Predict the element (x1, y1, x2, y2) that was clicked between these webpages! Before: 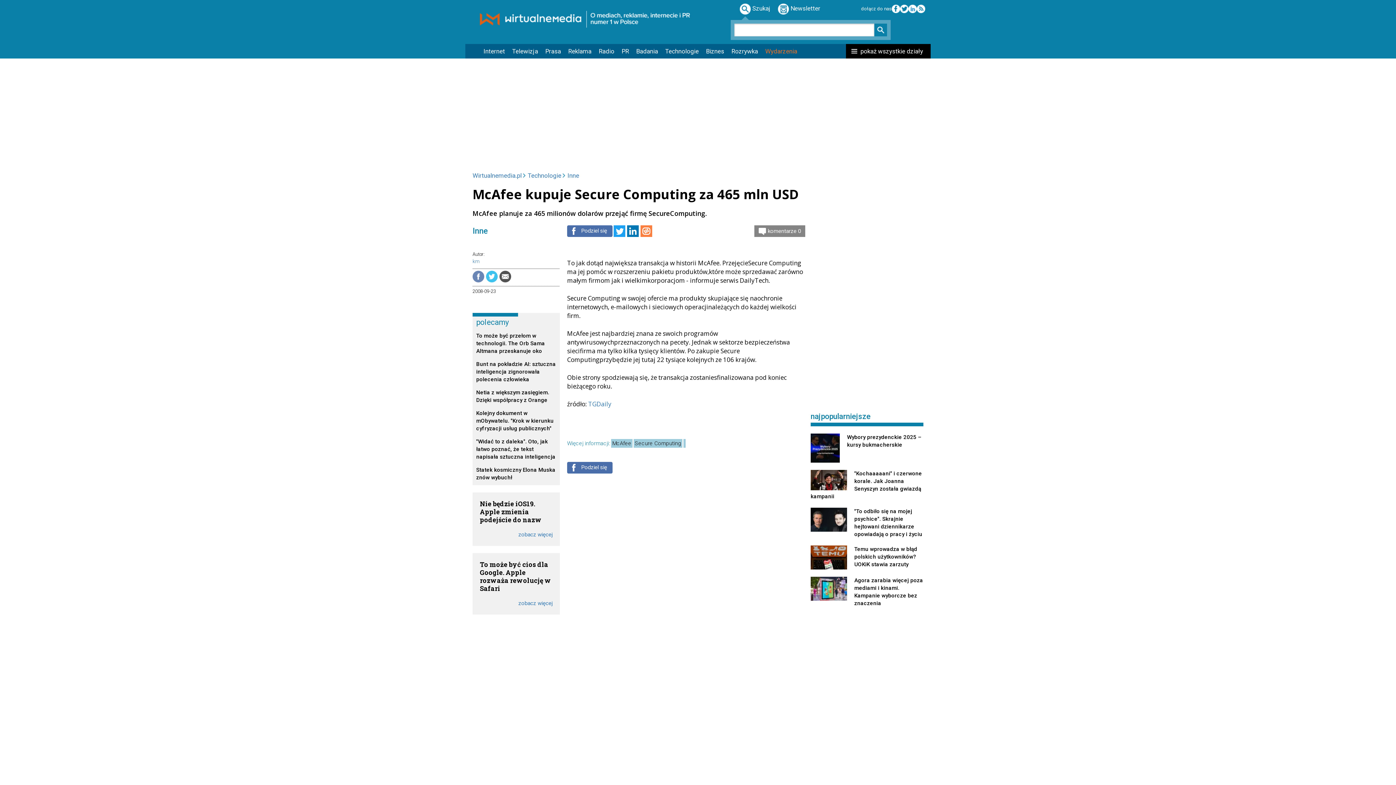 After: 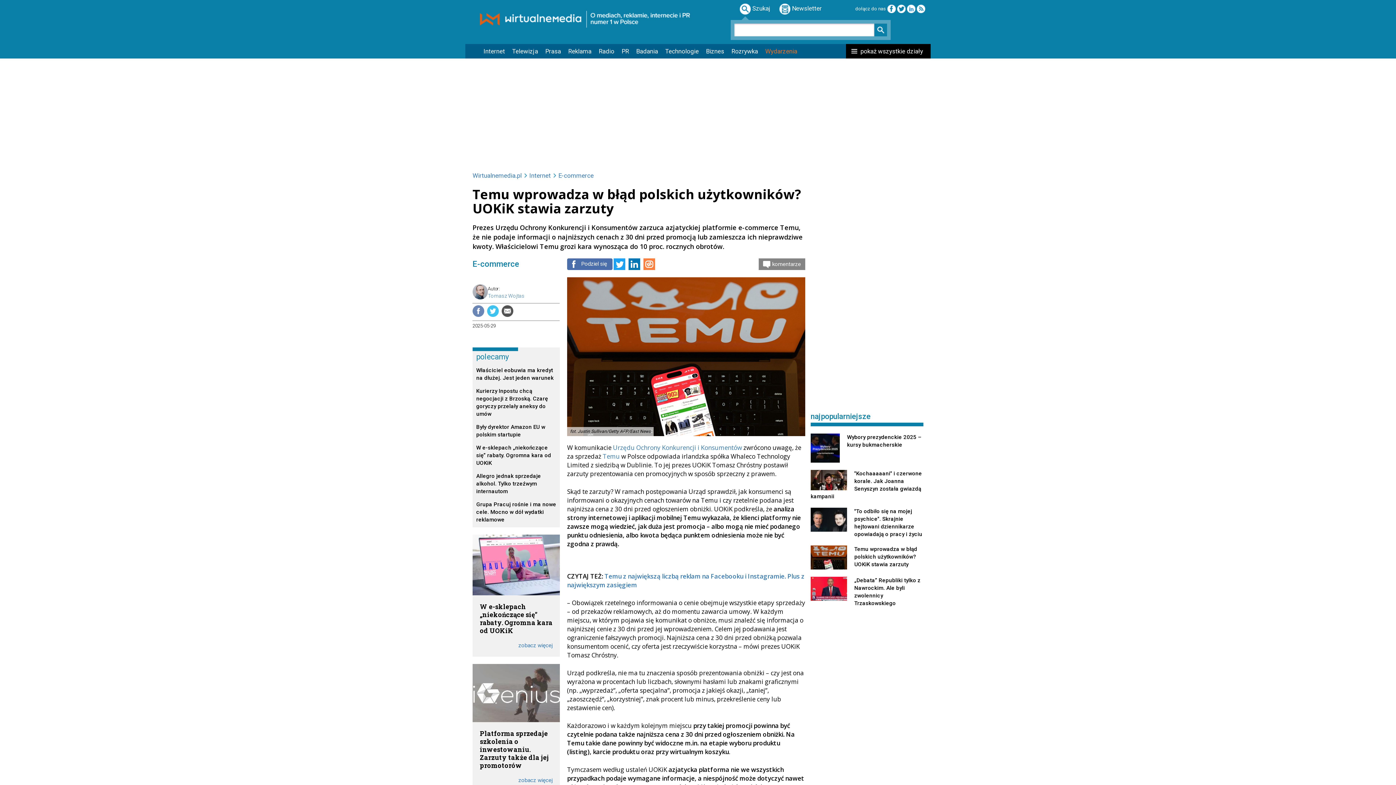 Action: label: Temu wprowadza w błąd polskich użytkowników? UOKiK stawia zarzuty bbox: (810, 545, 923, 569)